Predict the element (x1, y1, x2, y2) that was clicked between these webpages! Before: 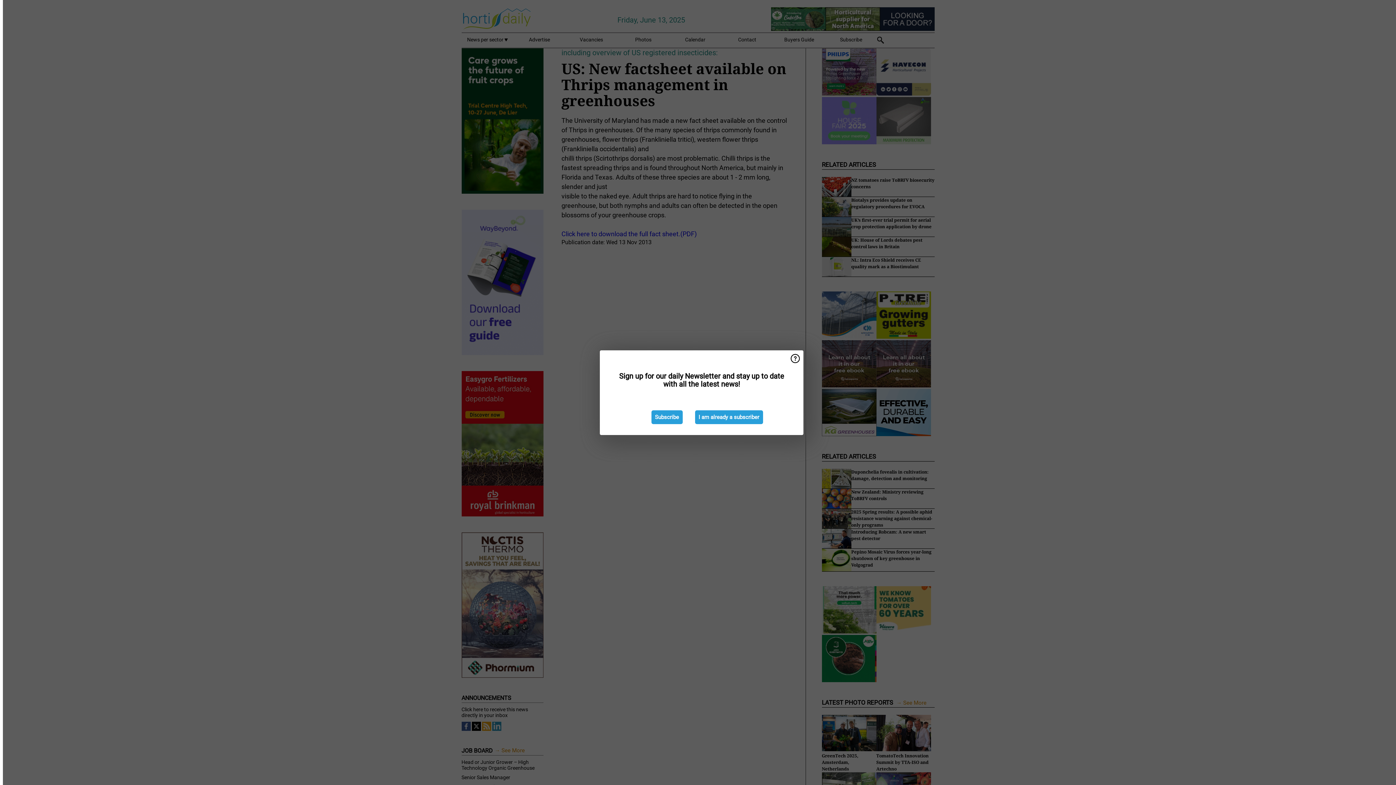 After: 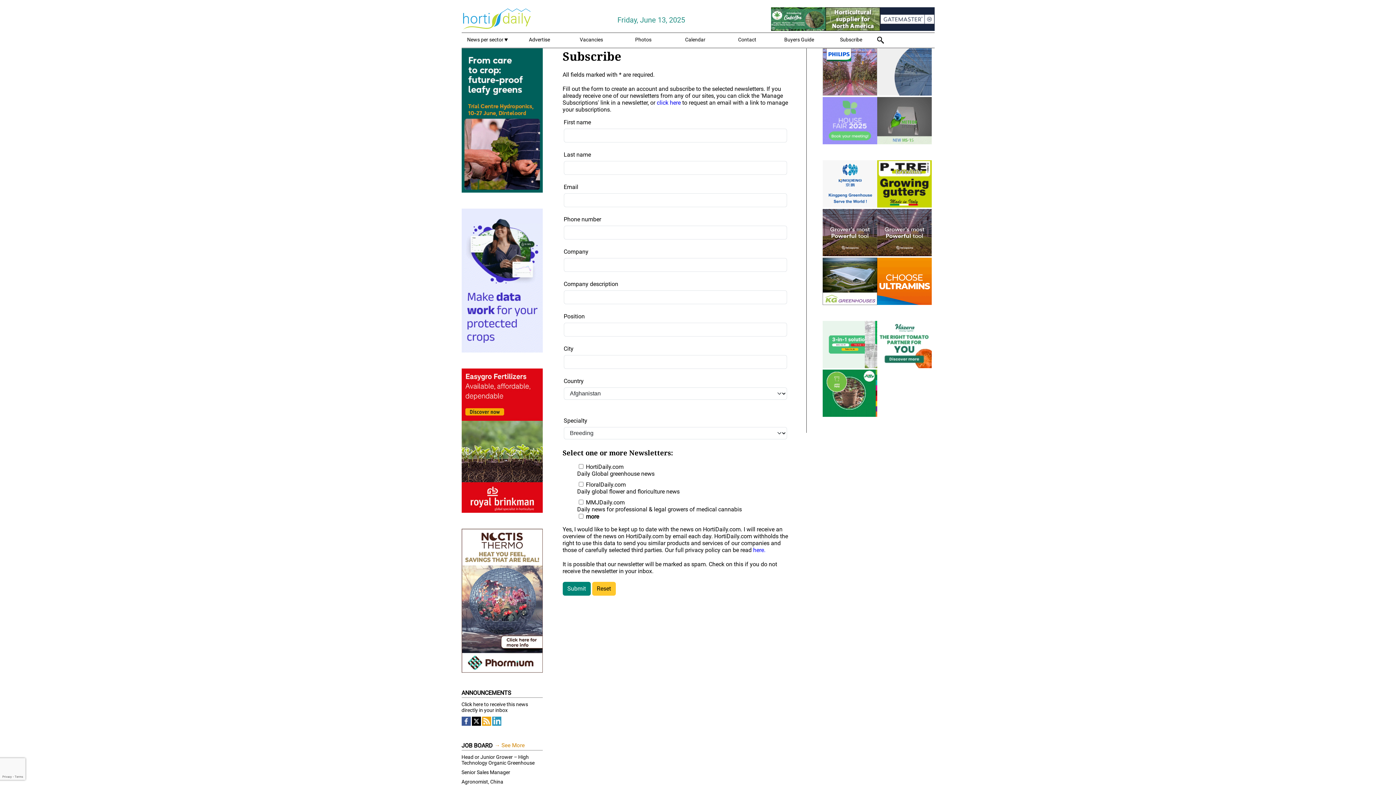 Action: label: Subscribe bbox: (651, 410, 682, 424)